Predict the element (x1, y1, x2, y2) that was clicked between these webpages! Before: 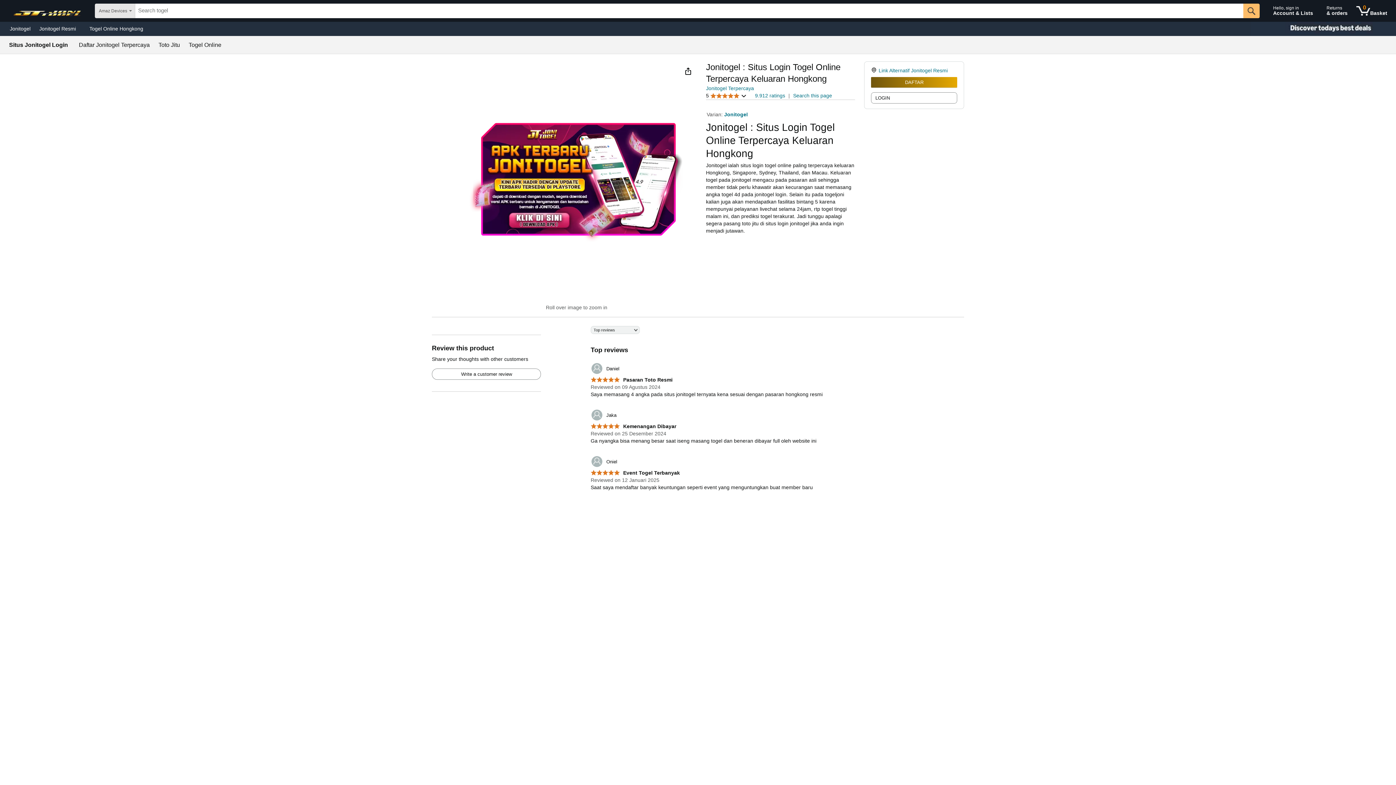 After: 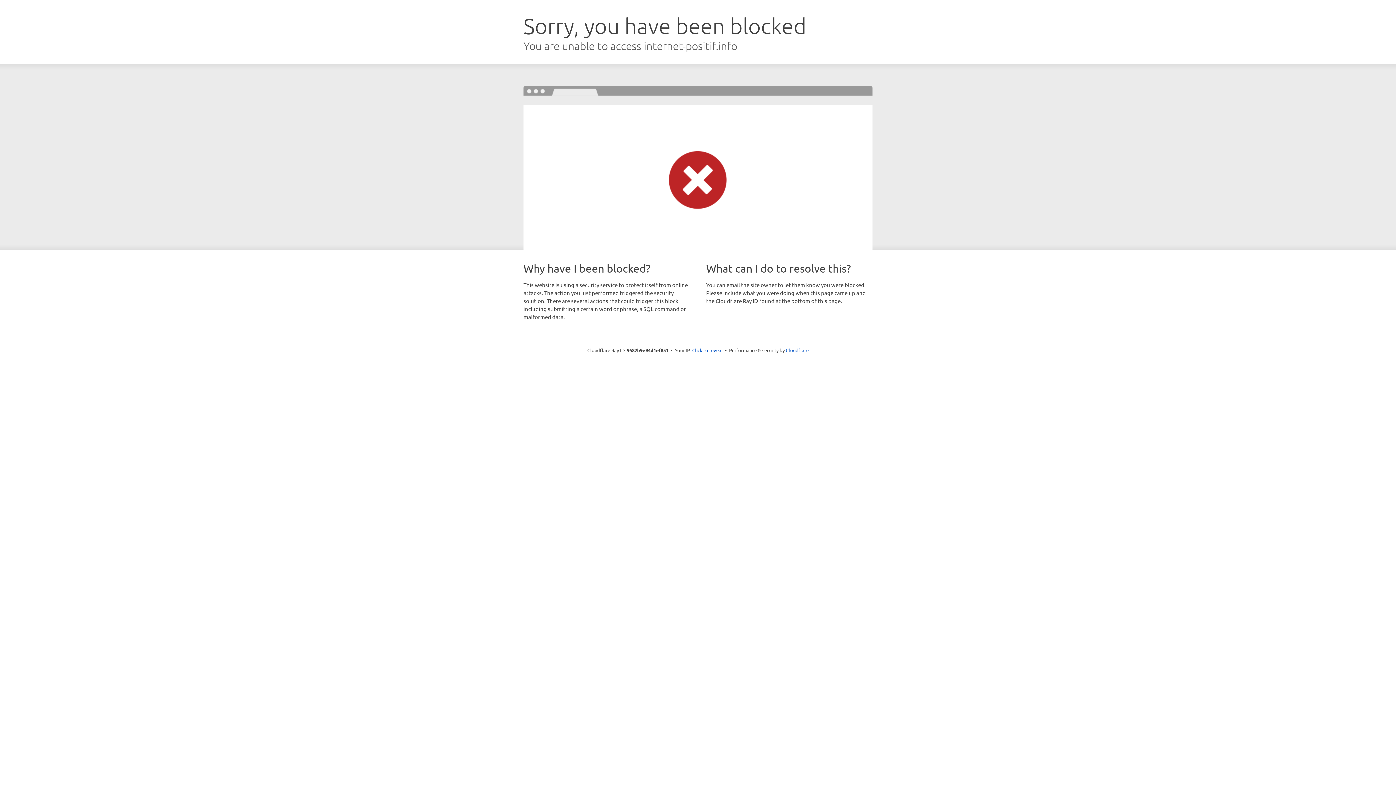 Action: bbox: (871, 92, 957, 103) label: LOGIN